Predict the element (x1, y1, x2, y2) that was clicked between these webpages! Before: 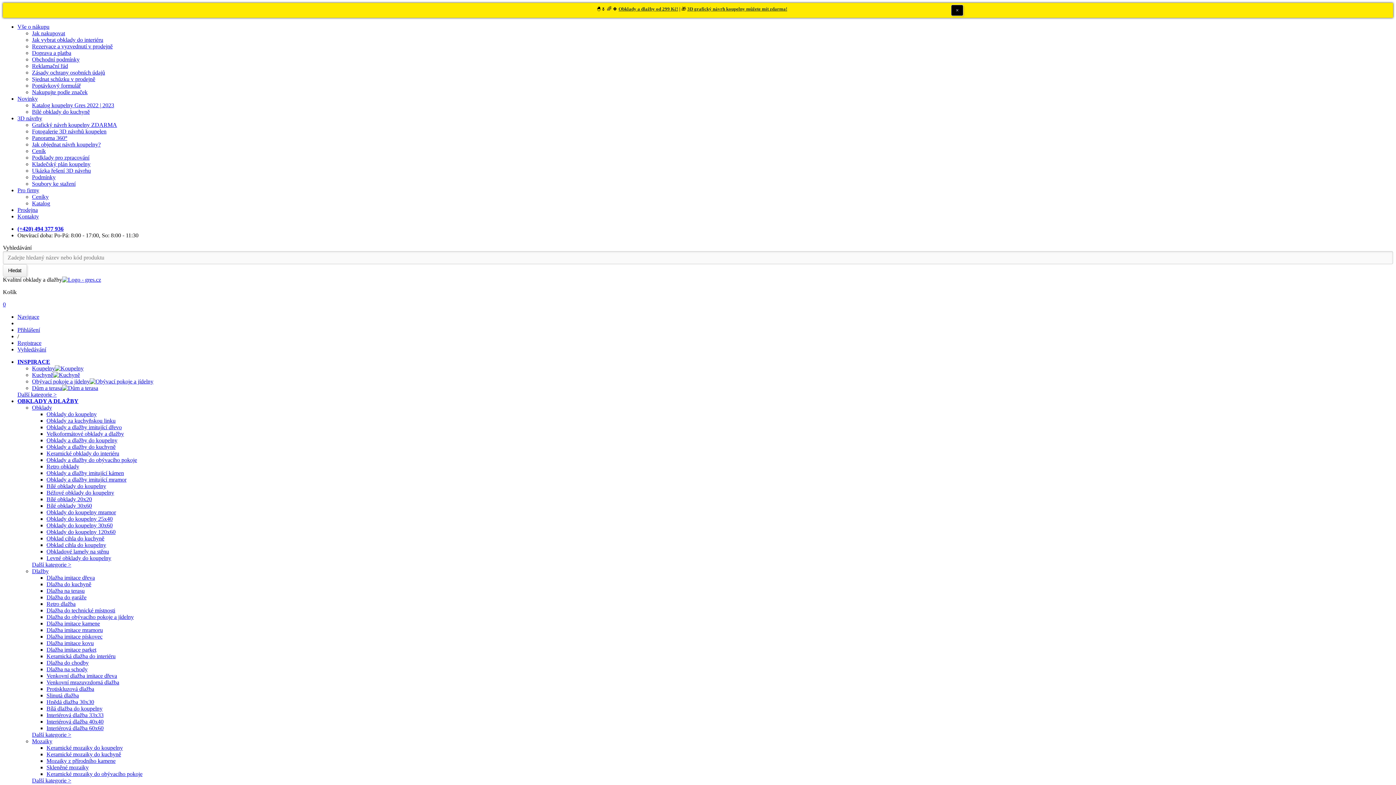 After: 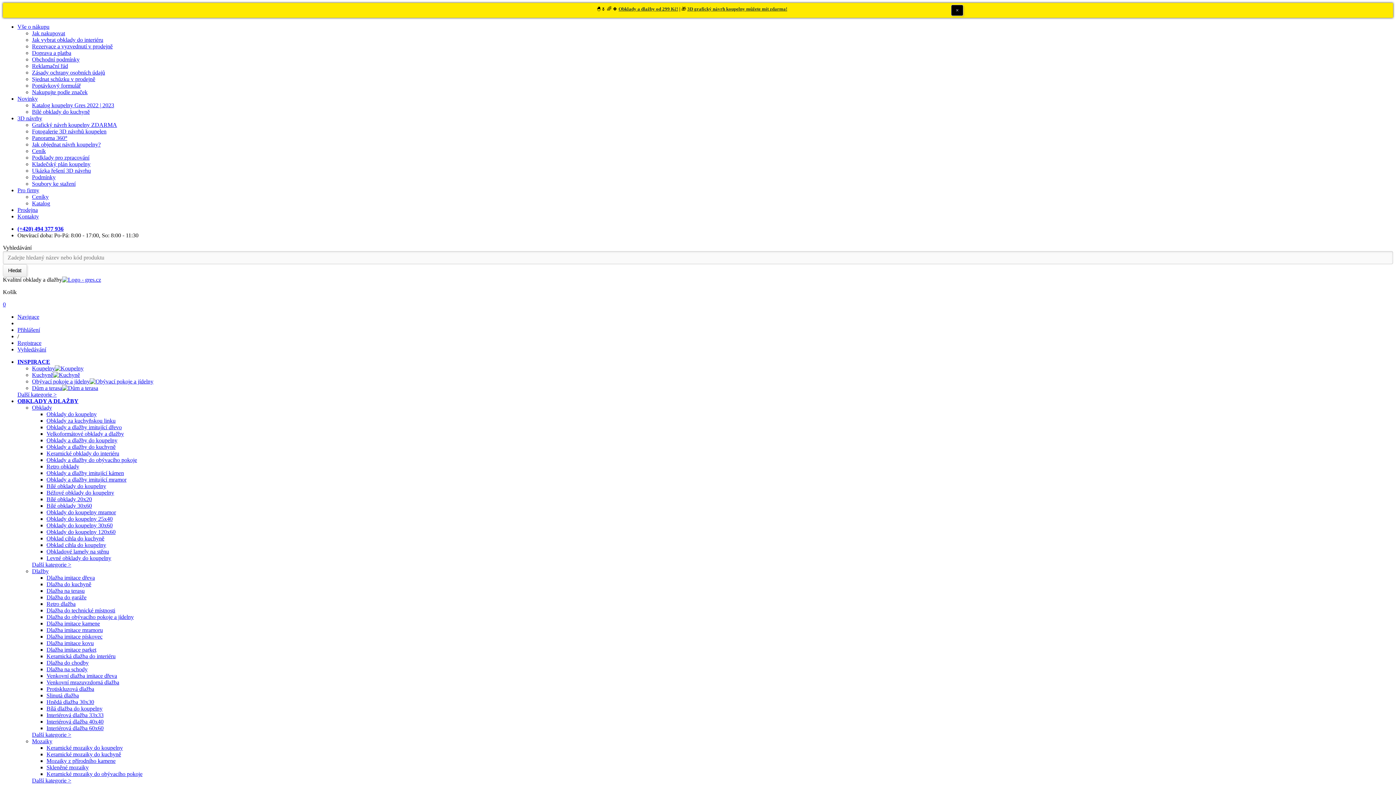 Action: bbox: (17, 313, 39, 320) label: Navigace